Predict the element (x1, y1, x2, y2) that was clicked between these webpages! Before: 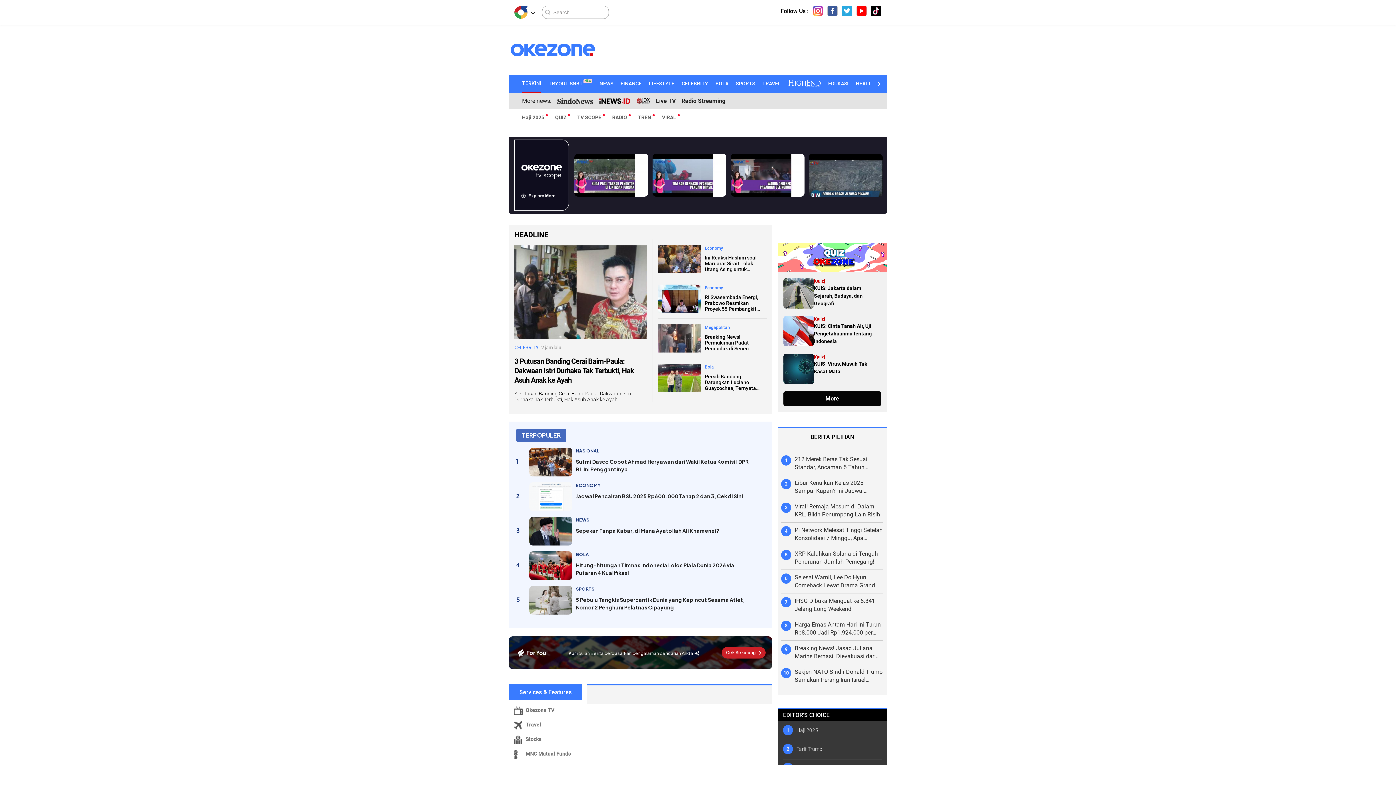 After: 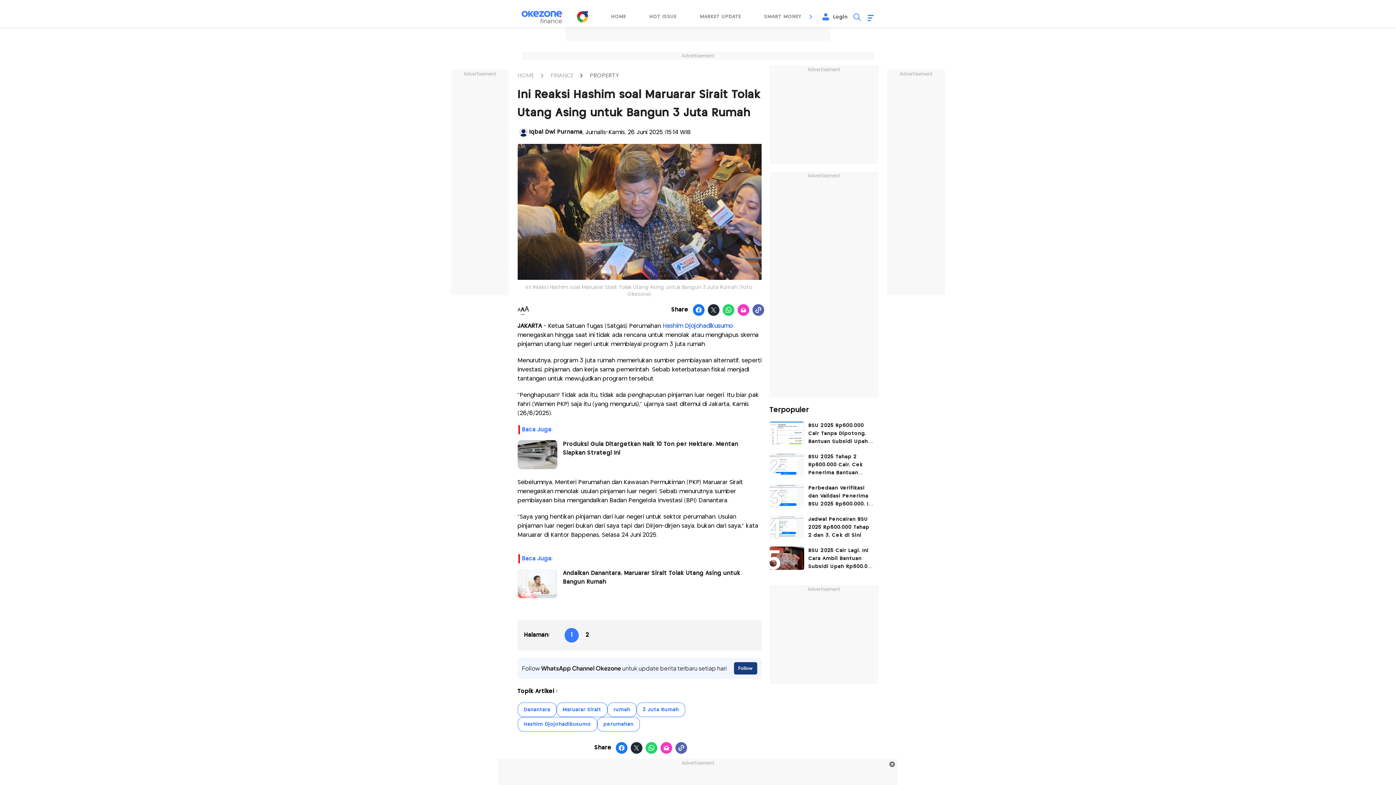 Action: label: Ini Reaksi Hashim soal Maruarar Sirait Tolak Utang Asing untuk Bangun 3 Juta Rumah bbox: (704, 254, 762, 272)